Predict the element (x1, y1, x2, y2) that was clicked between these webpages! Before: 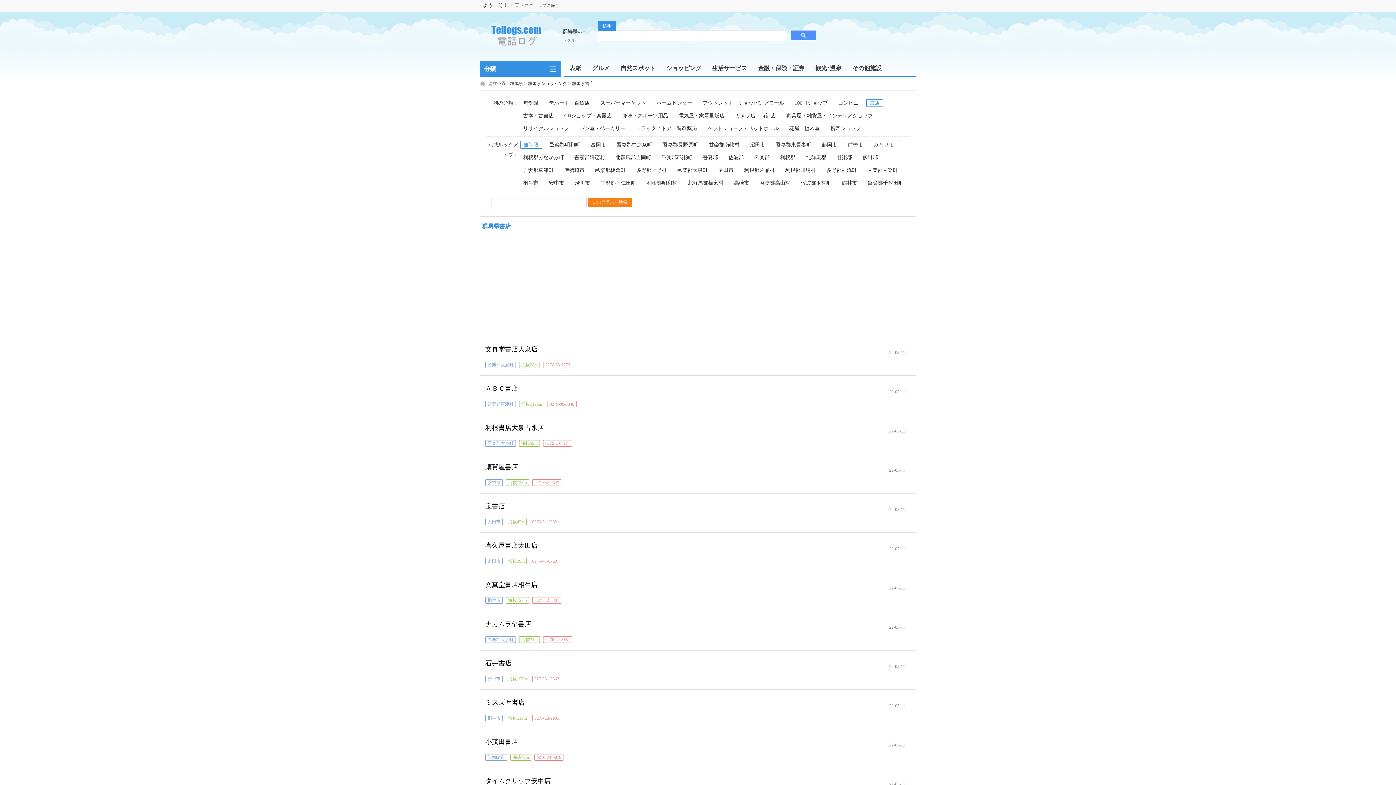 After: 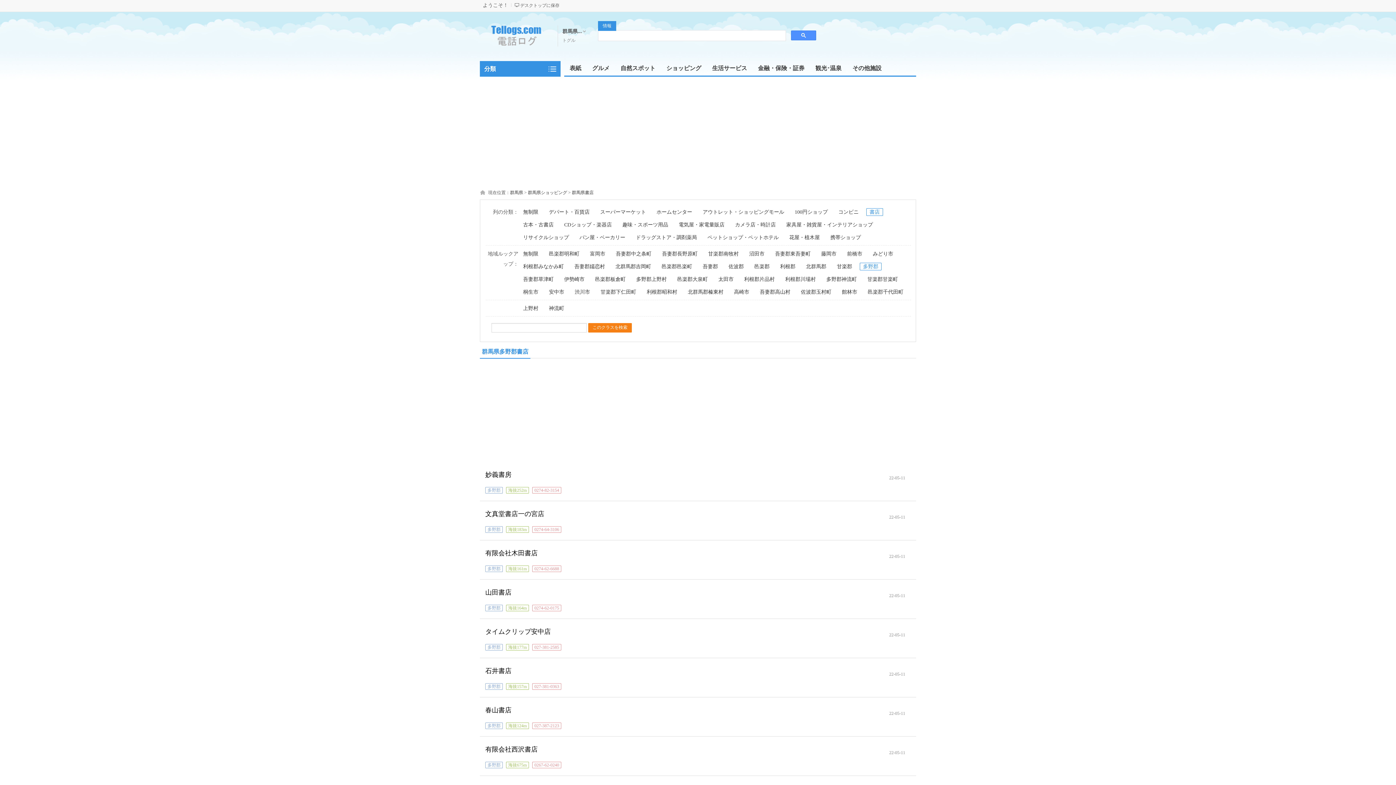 Action: bbox: (860, 154, 881, 161) label: 多野郡